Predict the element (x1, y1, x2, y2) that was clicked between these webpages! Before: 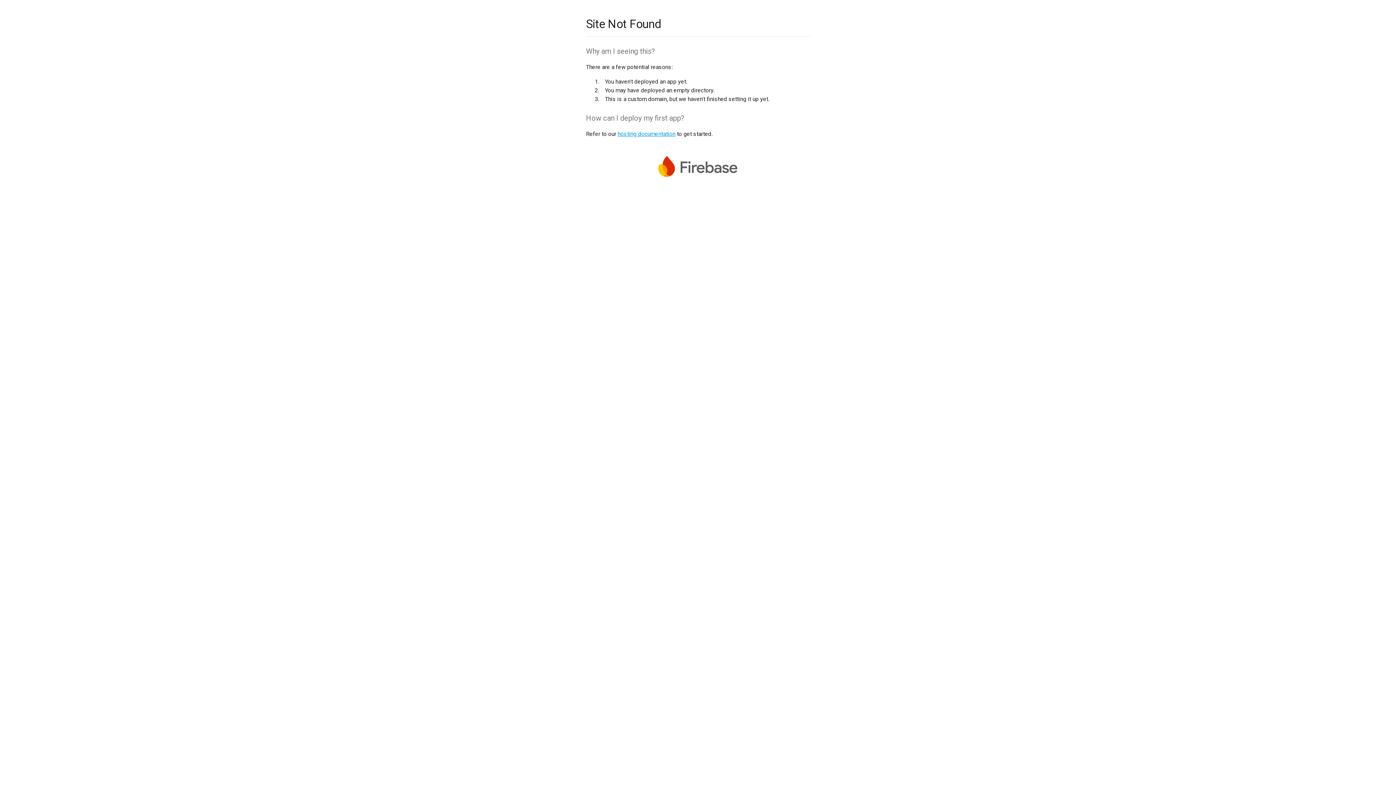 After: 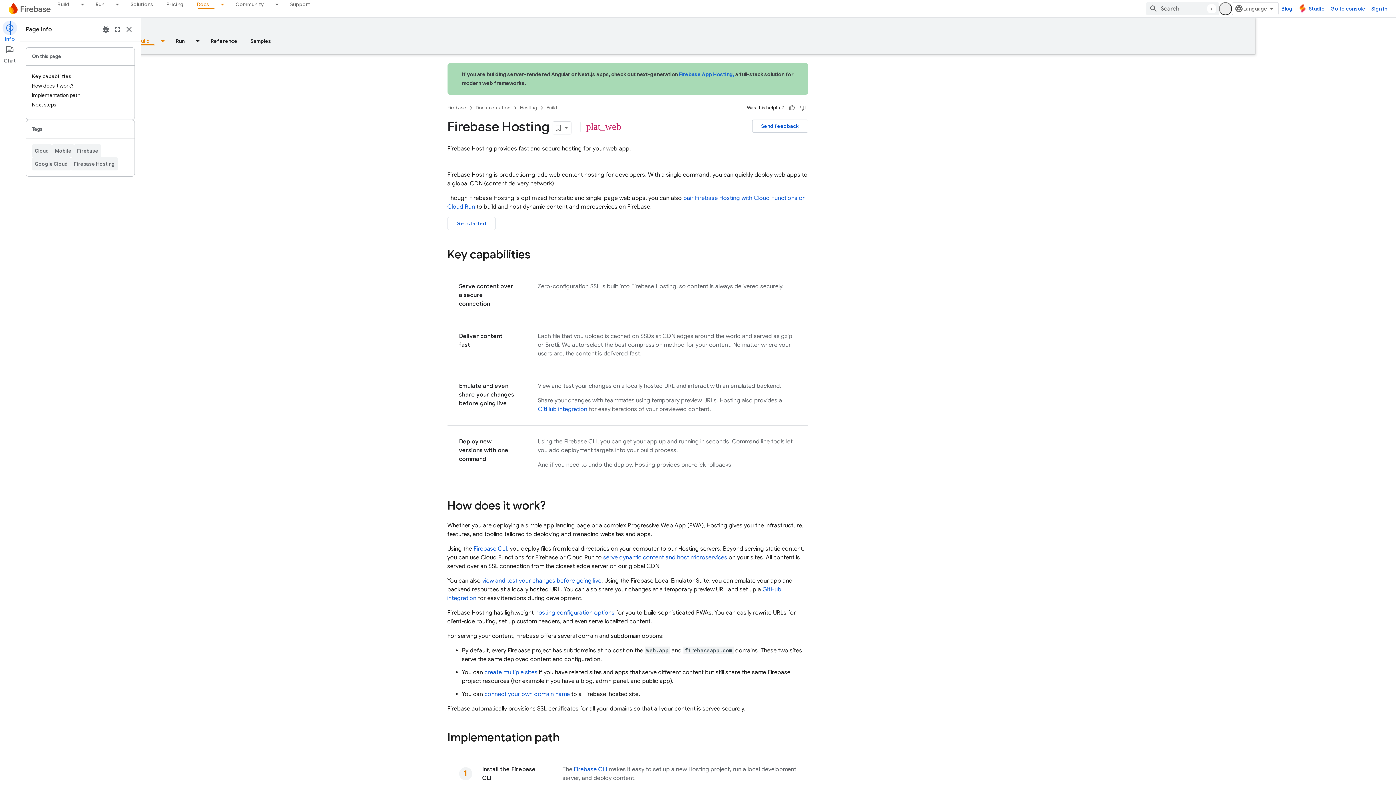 Action: label: hosting documentation bbox: (617, 130, 675, 137)